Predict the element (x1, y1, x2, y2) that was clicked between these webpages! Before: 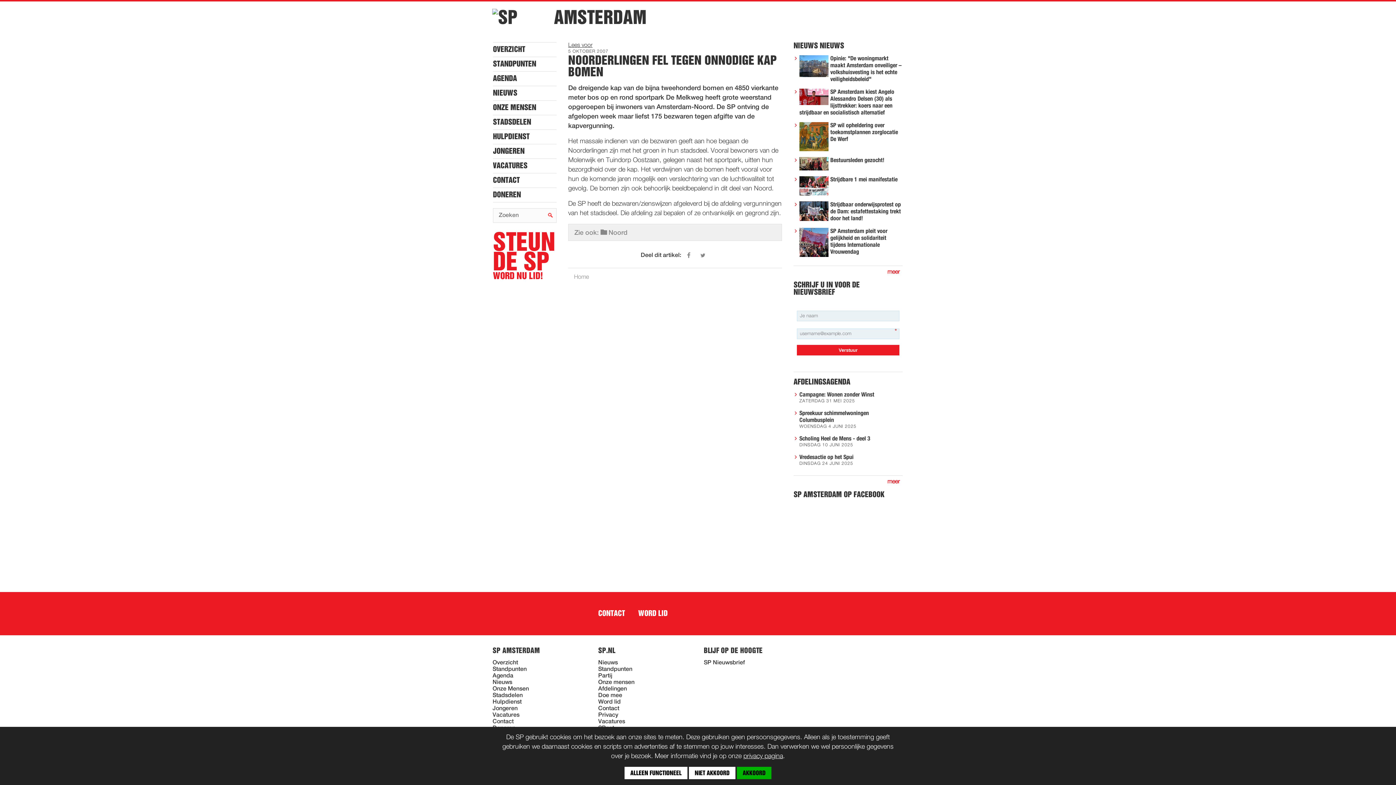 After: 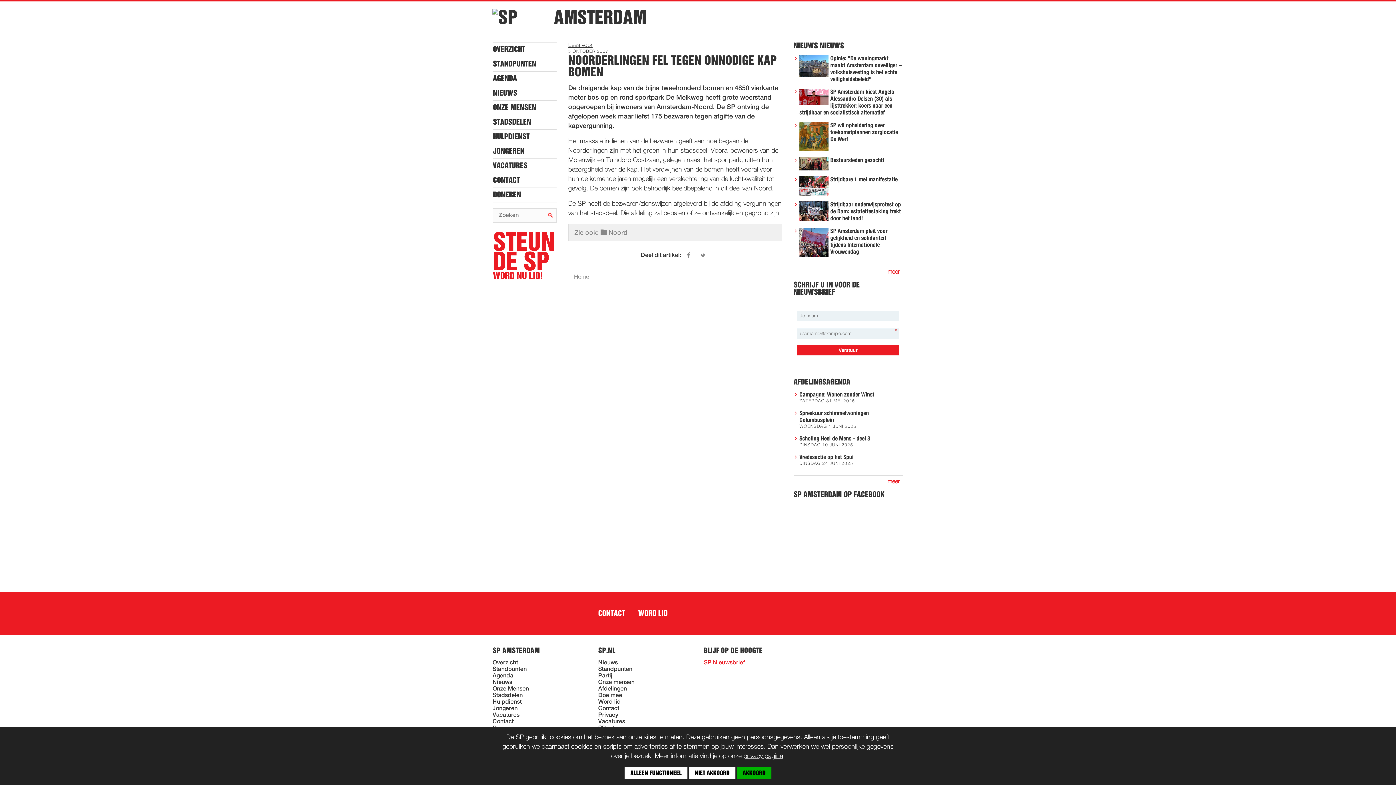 Action: label: SP Nieuwsbrief bbox: (704, 660, 745, 666)